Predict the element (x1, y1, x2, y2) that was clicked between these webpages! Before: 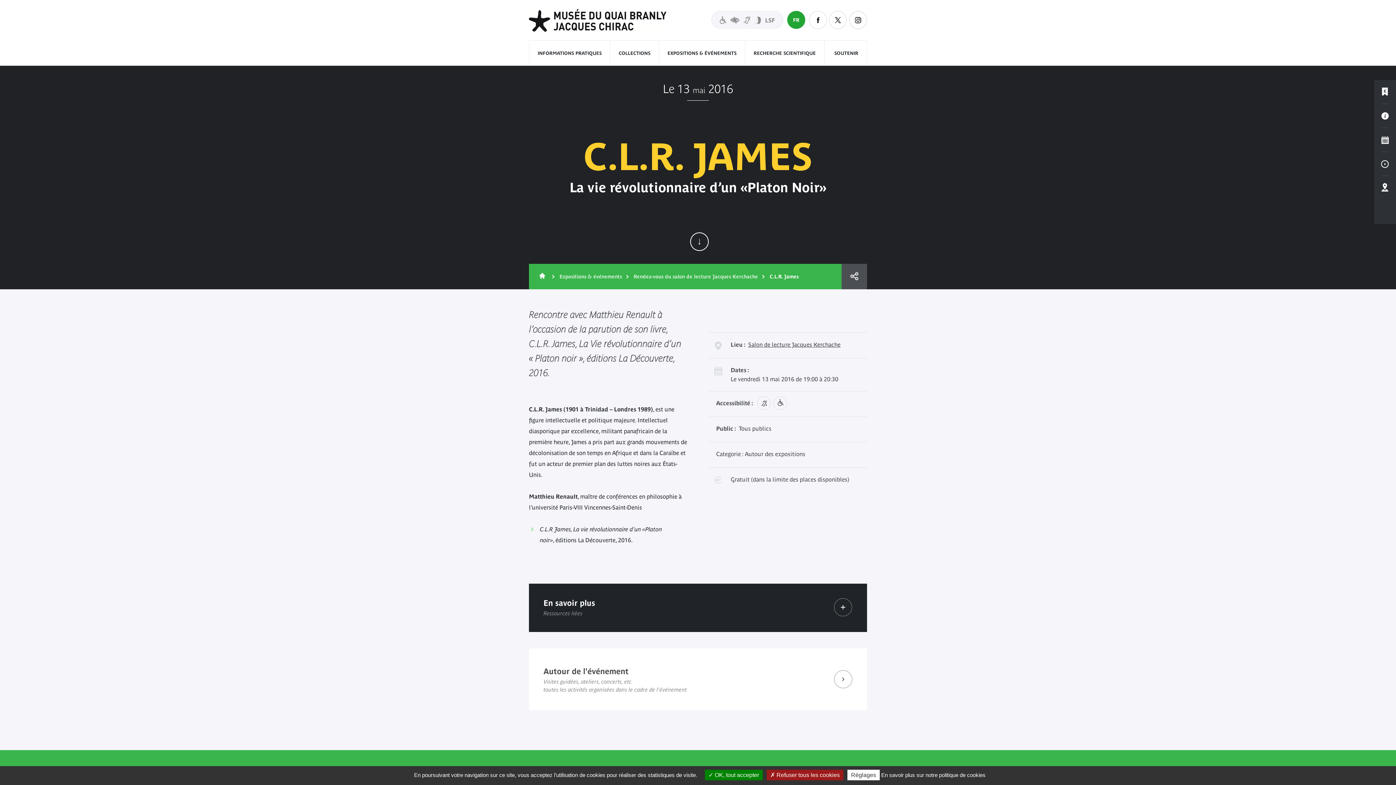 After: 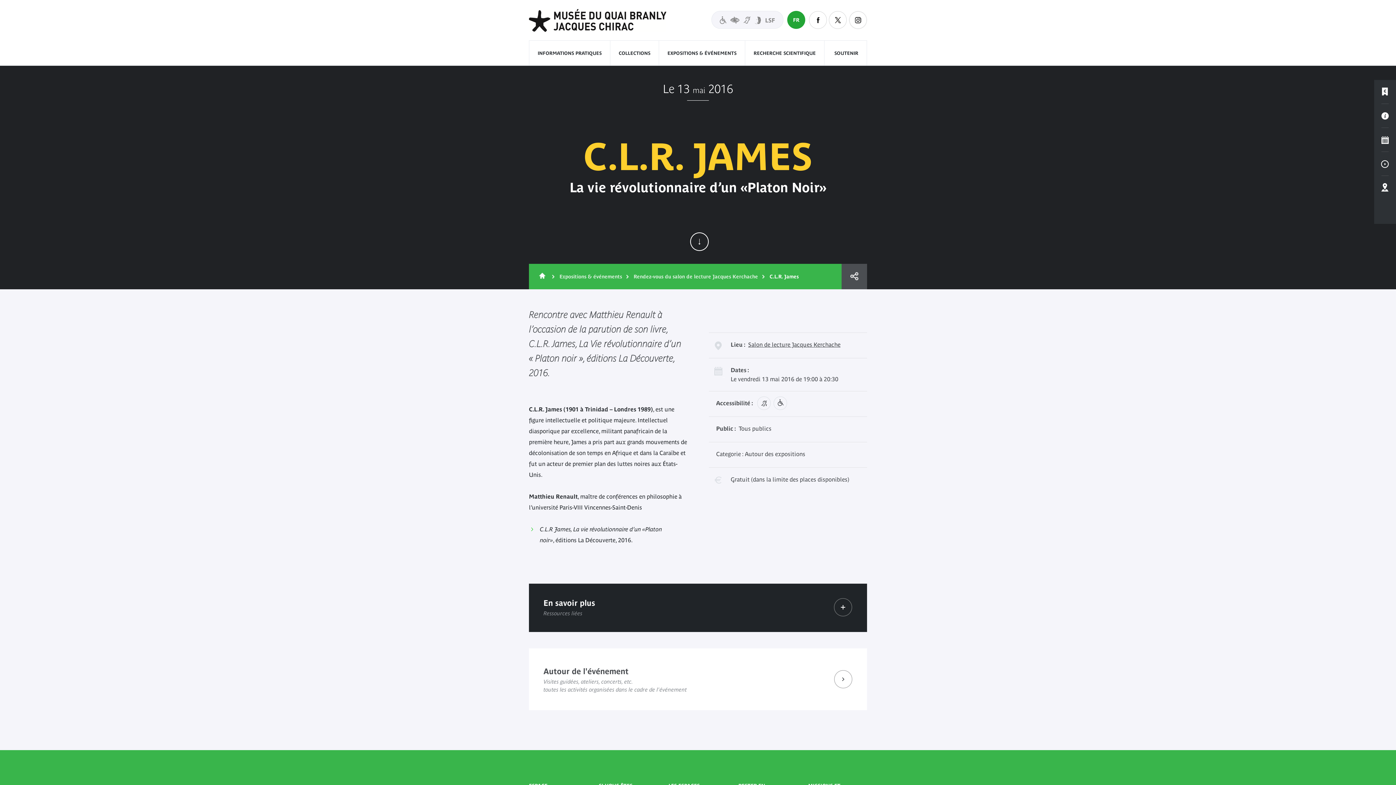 Action: bbox: (766, 770, 843, 780) label:  Refuser tous les cookies